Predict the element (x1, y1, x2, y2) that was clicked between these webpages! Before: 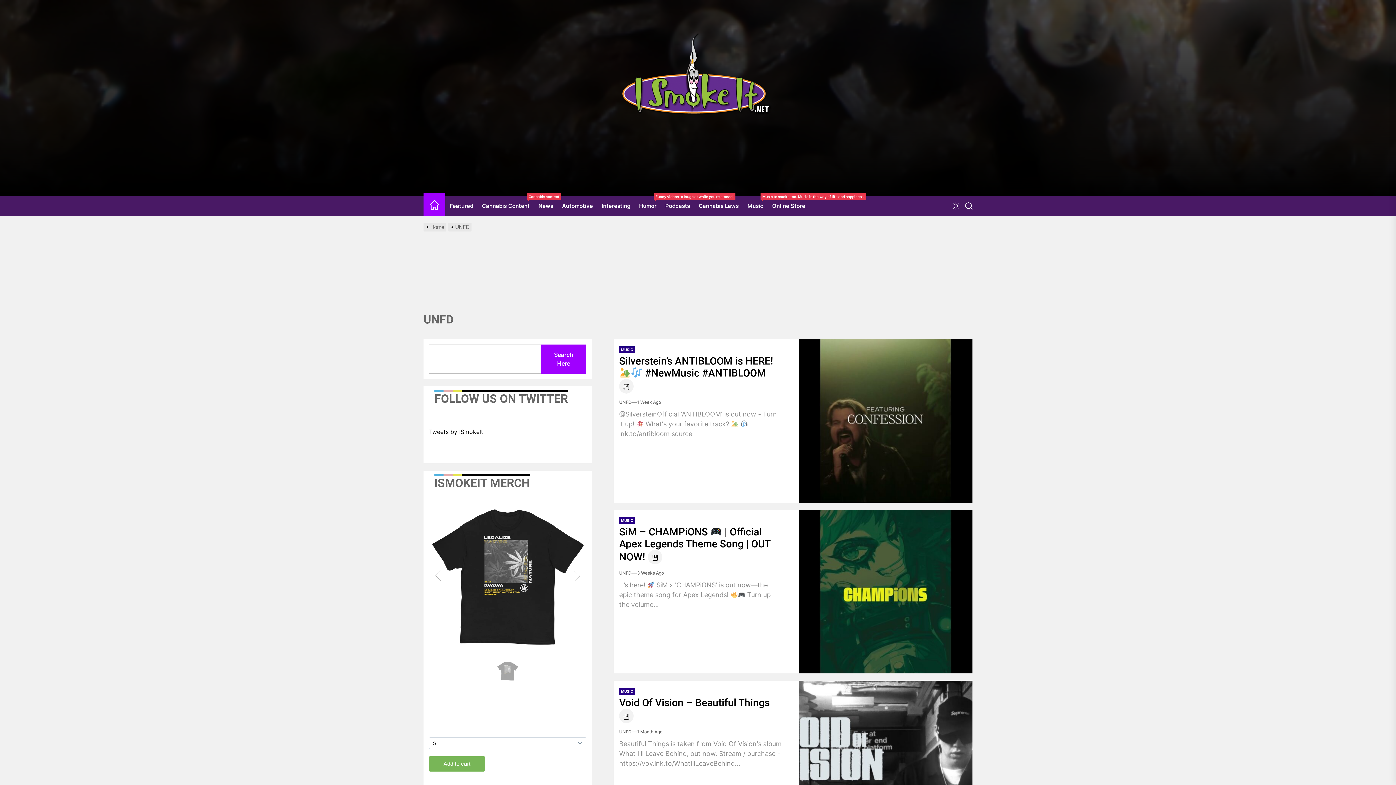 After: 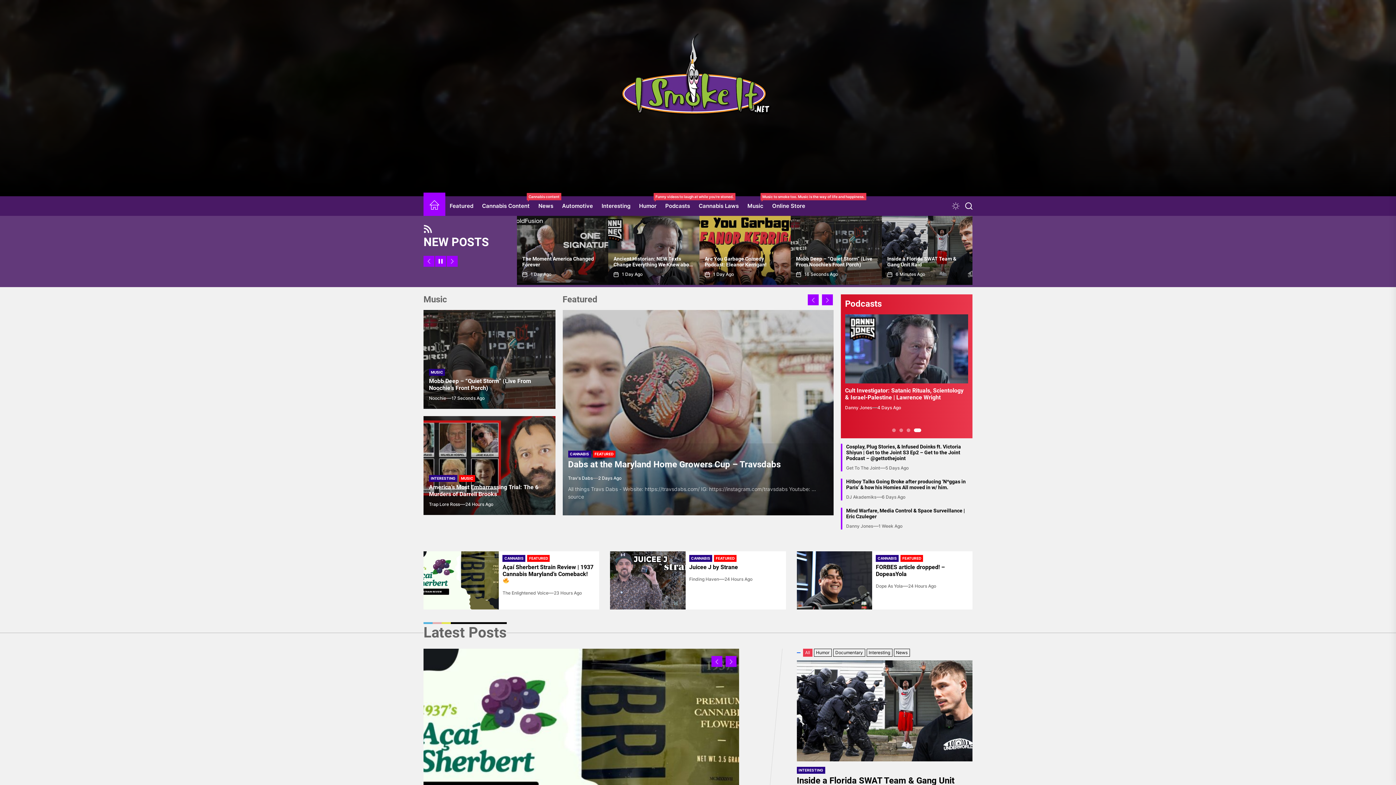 Action: bbox: (423, 196, 445, 216)